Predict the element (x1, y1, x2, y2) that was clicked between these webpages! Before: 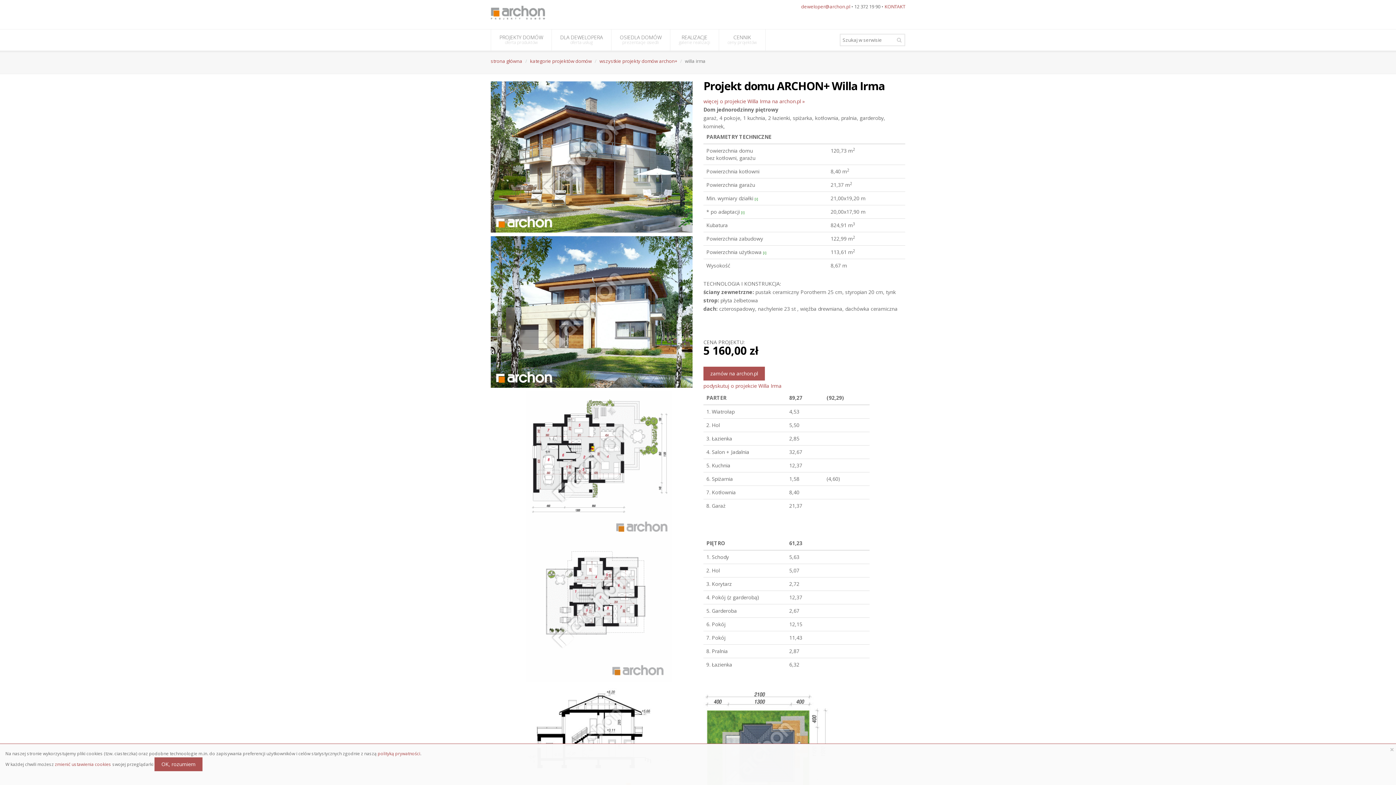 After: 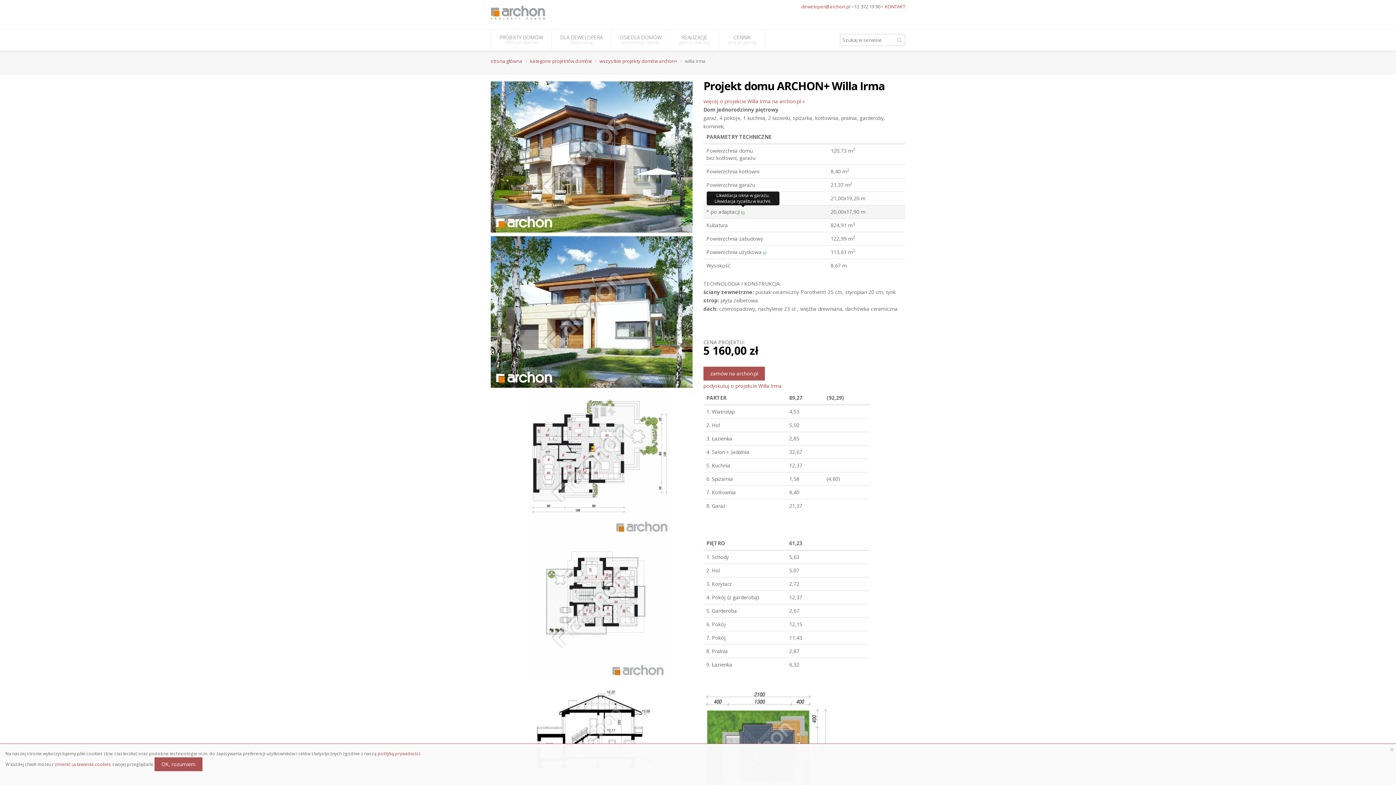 Action: bbox: (741, 208, 744, 215) label: [i]